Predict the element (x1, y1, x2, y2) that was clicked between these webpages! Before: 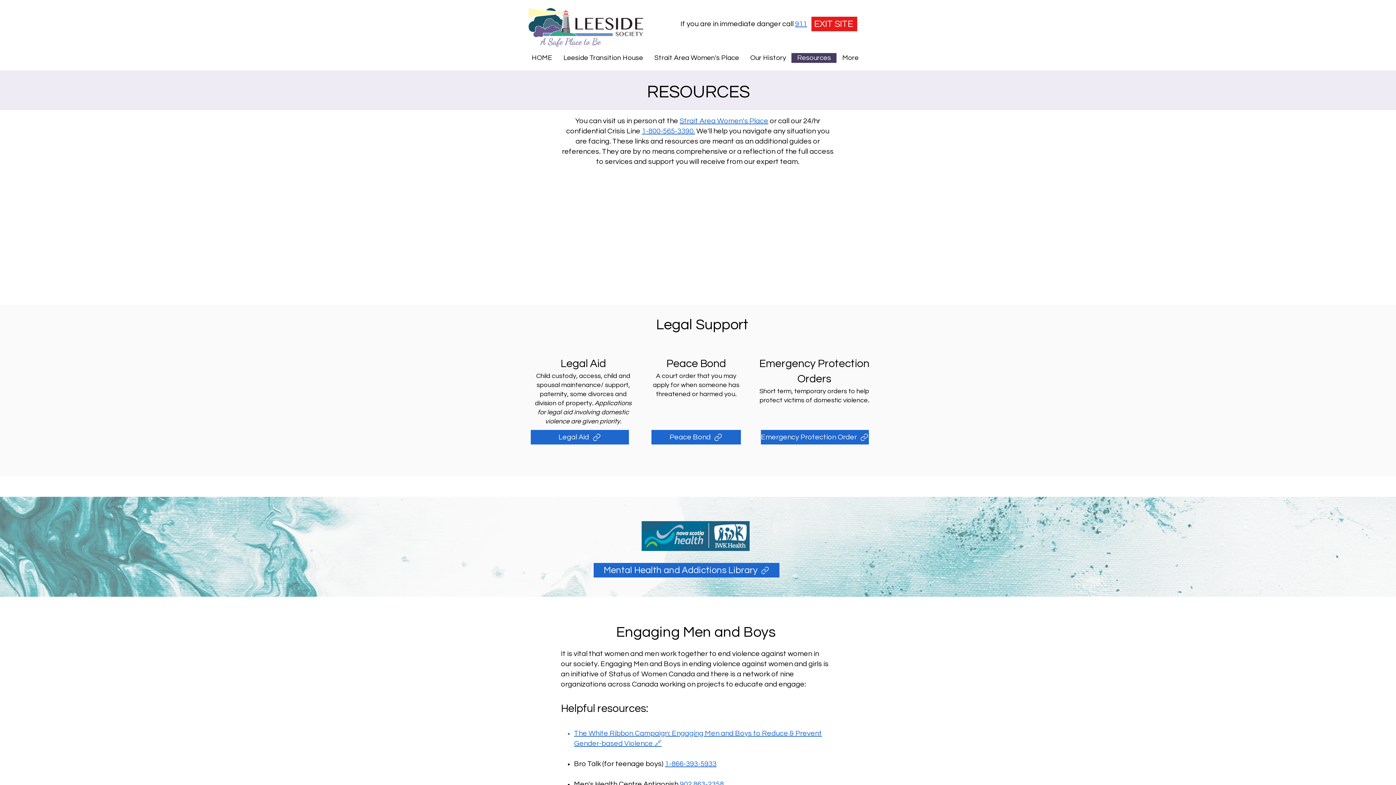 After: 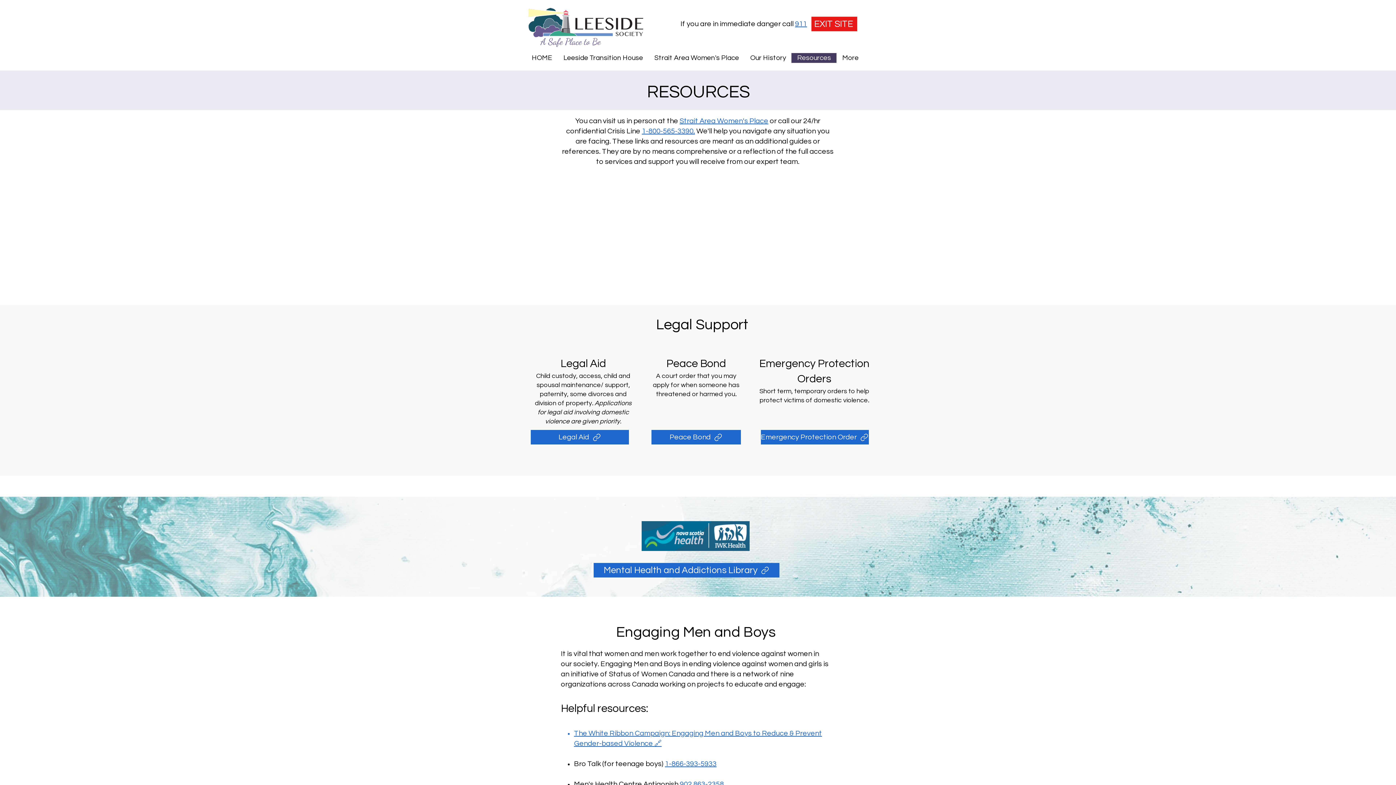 Action: bbox: (665, 760, 716, 768) label: 1-866-393-5933